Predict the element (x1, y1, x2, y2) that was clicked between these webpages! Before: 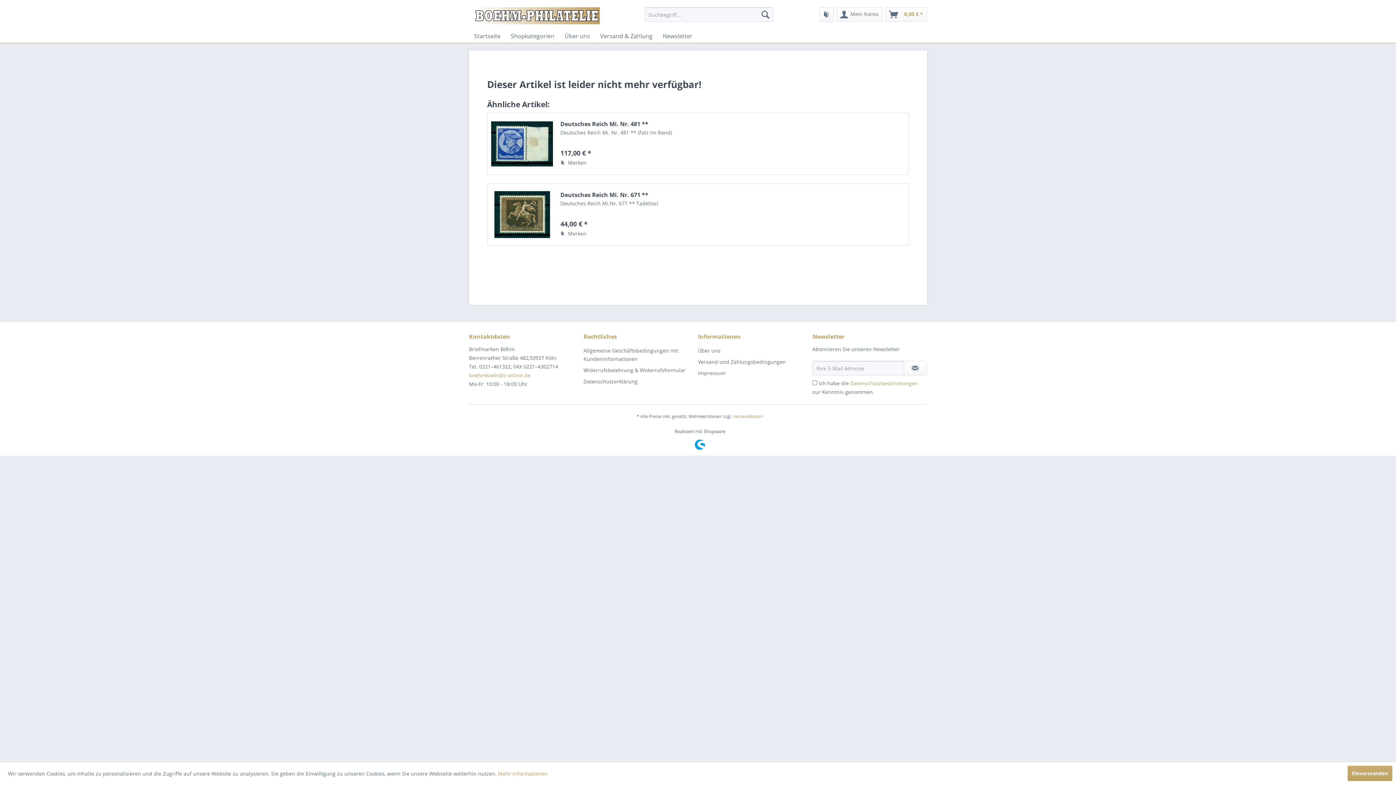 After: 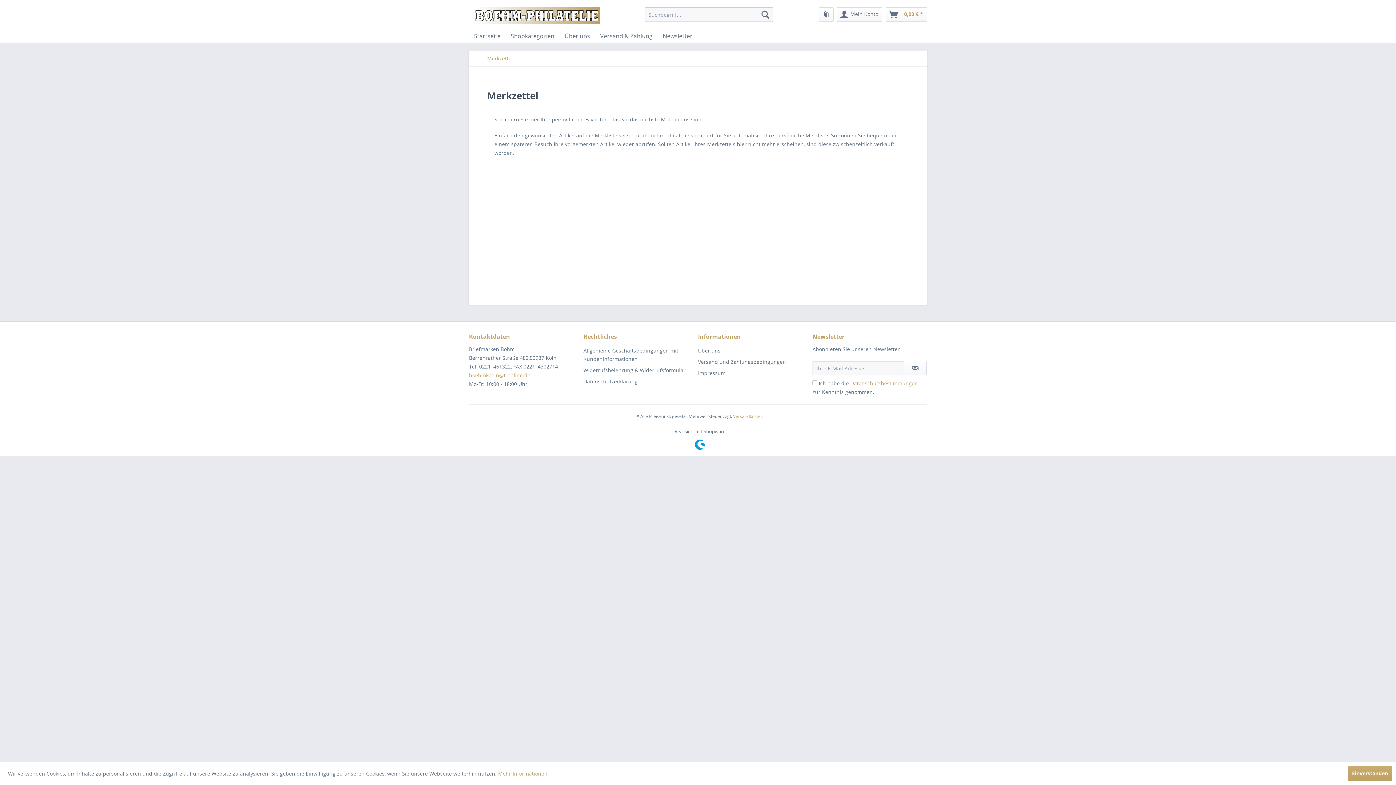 Action: bbox: (819, 7, 833, 21)